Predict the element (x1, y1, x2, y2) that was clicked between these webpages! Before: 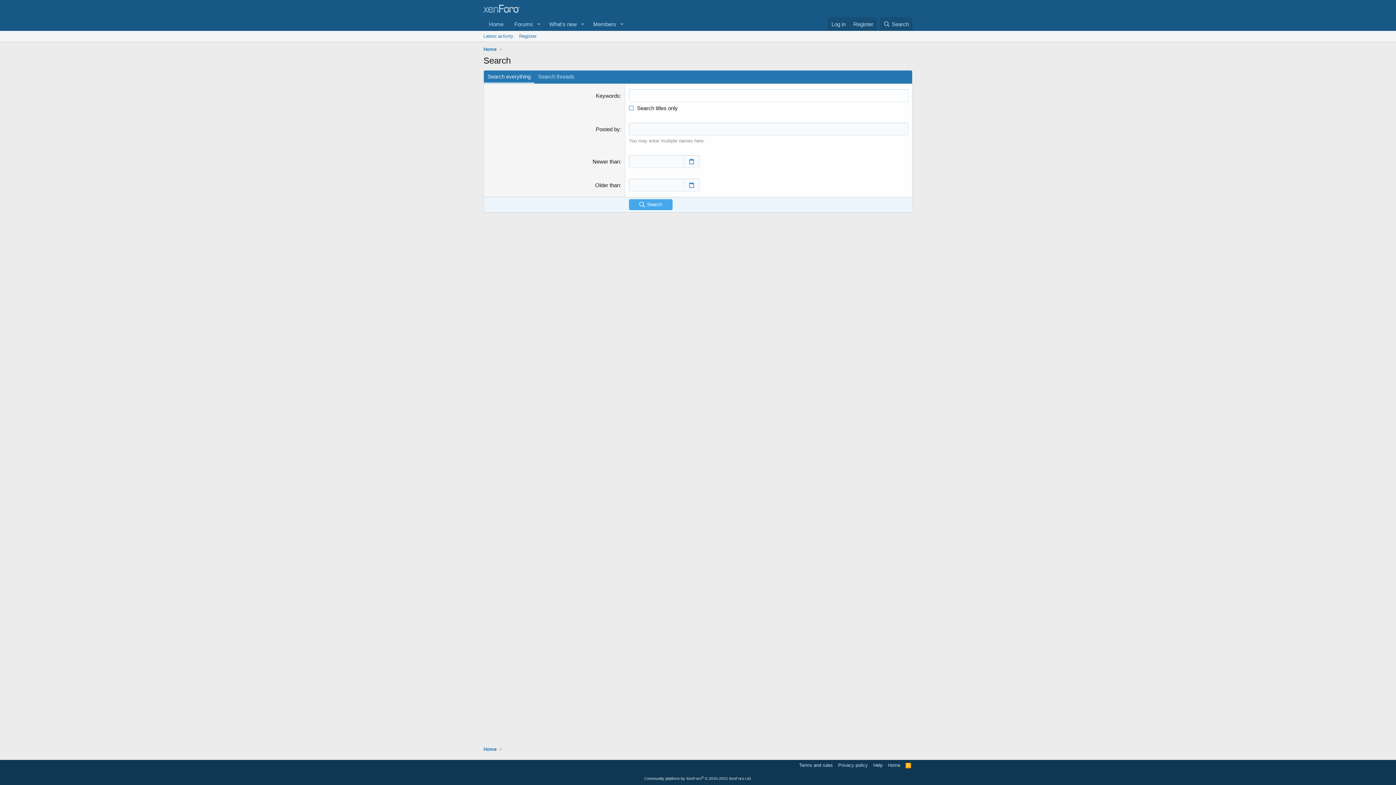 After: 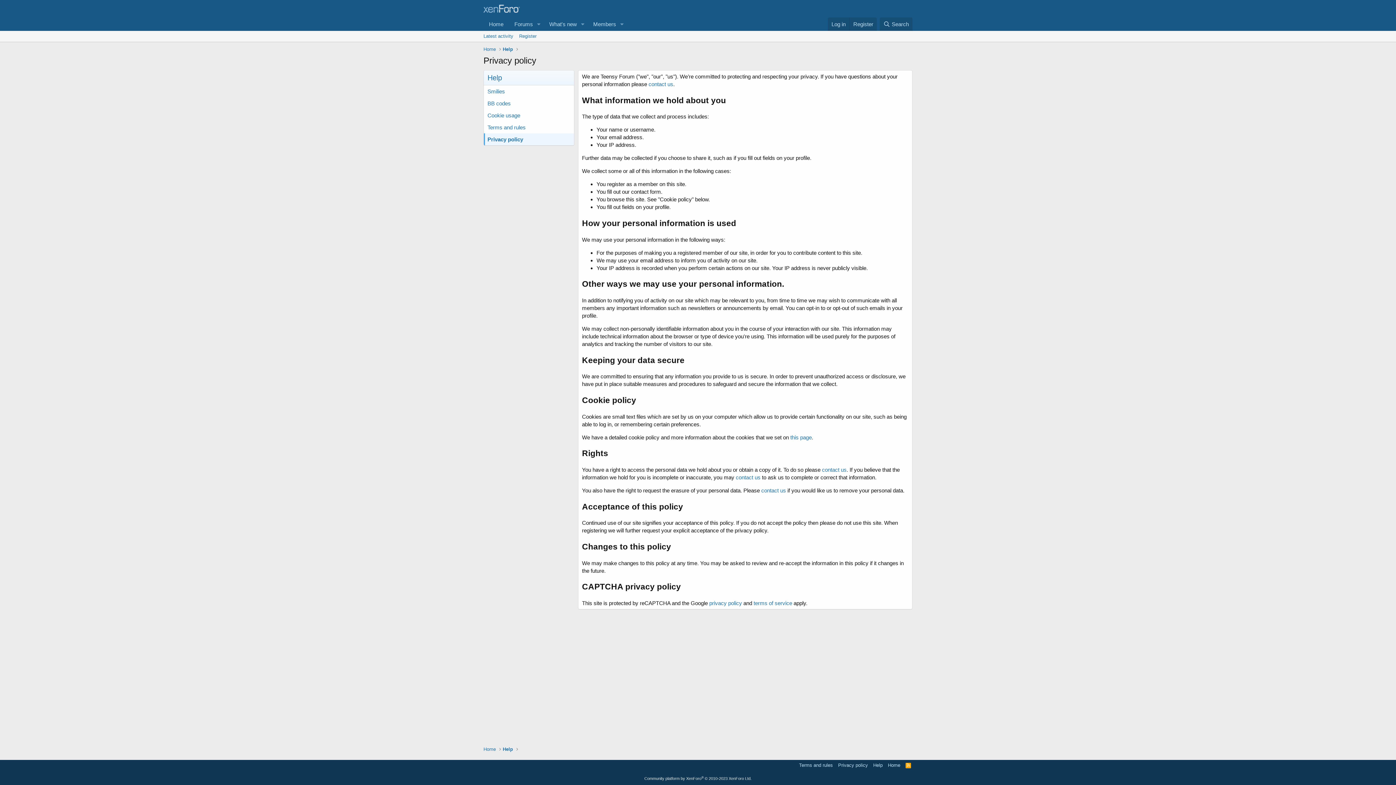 Action: label: Privacy policy bbox: (836, 762, 869, 769)